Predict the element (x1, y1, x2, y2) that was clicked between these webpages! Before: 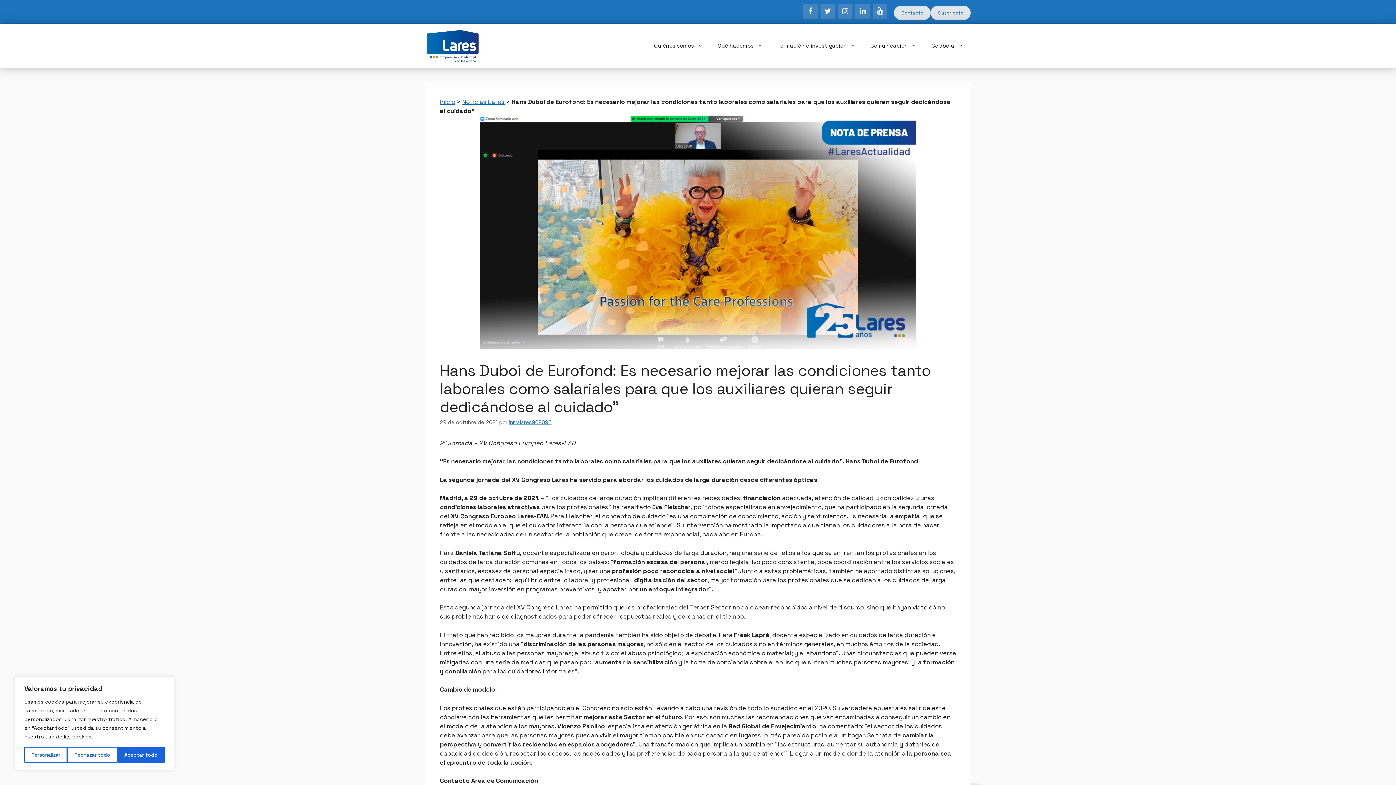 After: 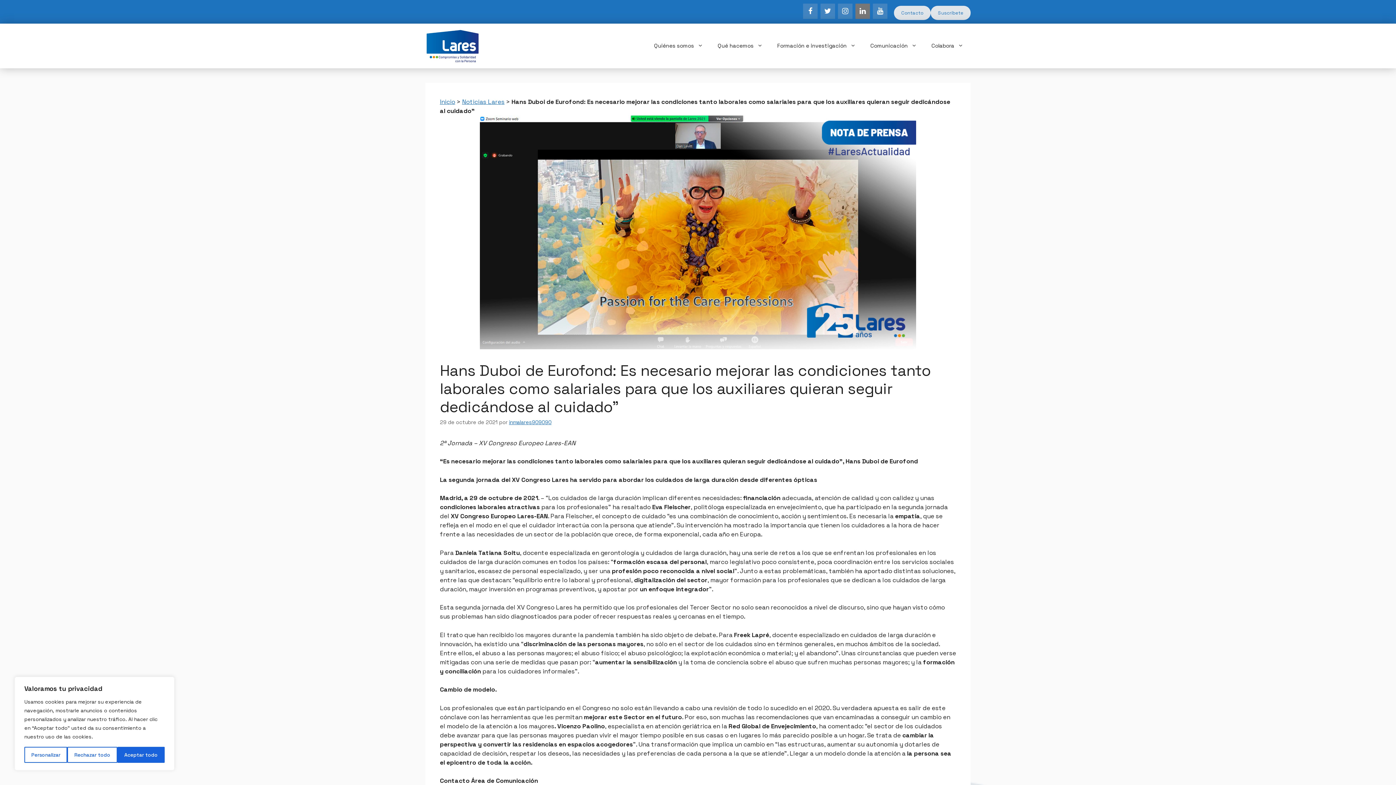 Action: bbox: (855, 3, 870, 18) label: LinkedIn